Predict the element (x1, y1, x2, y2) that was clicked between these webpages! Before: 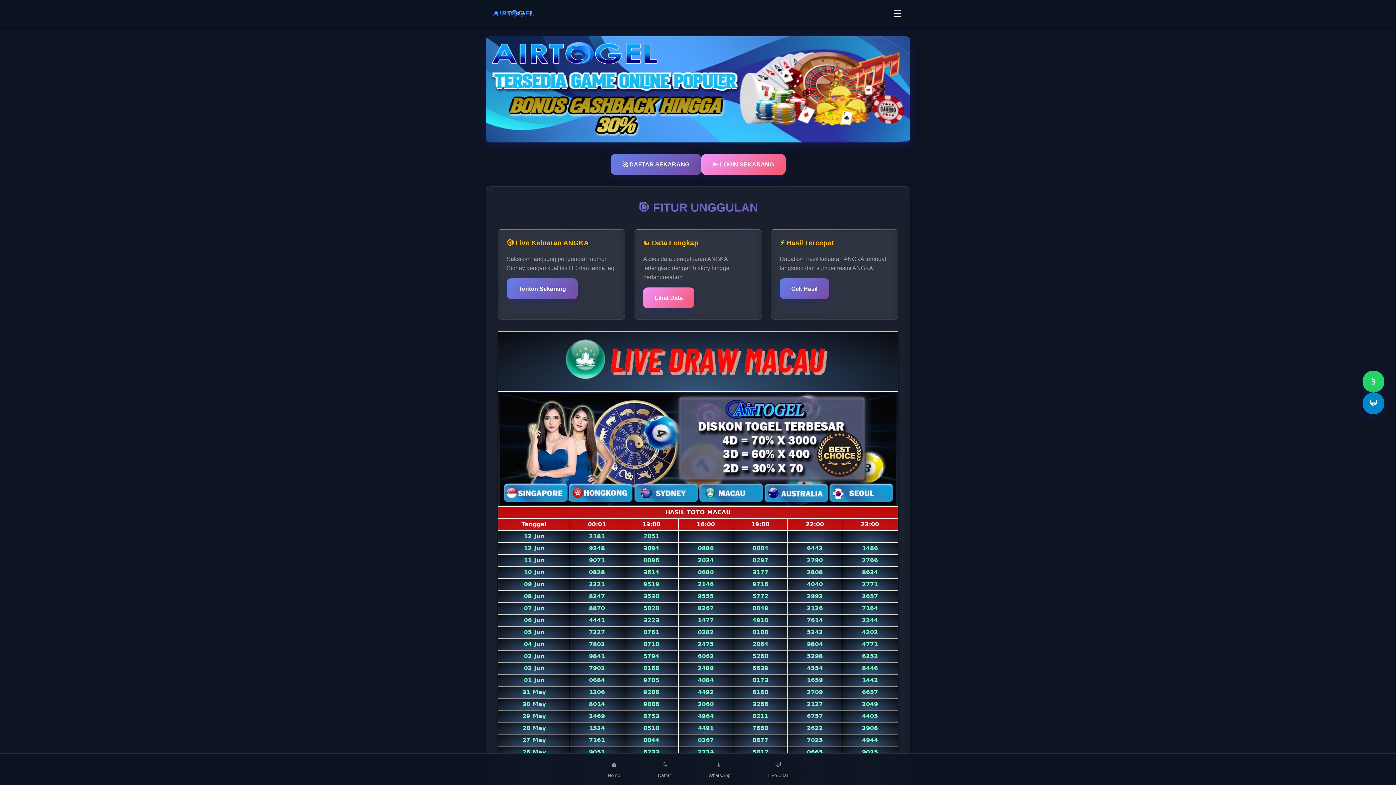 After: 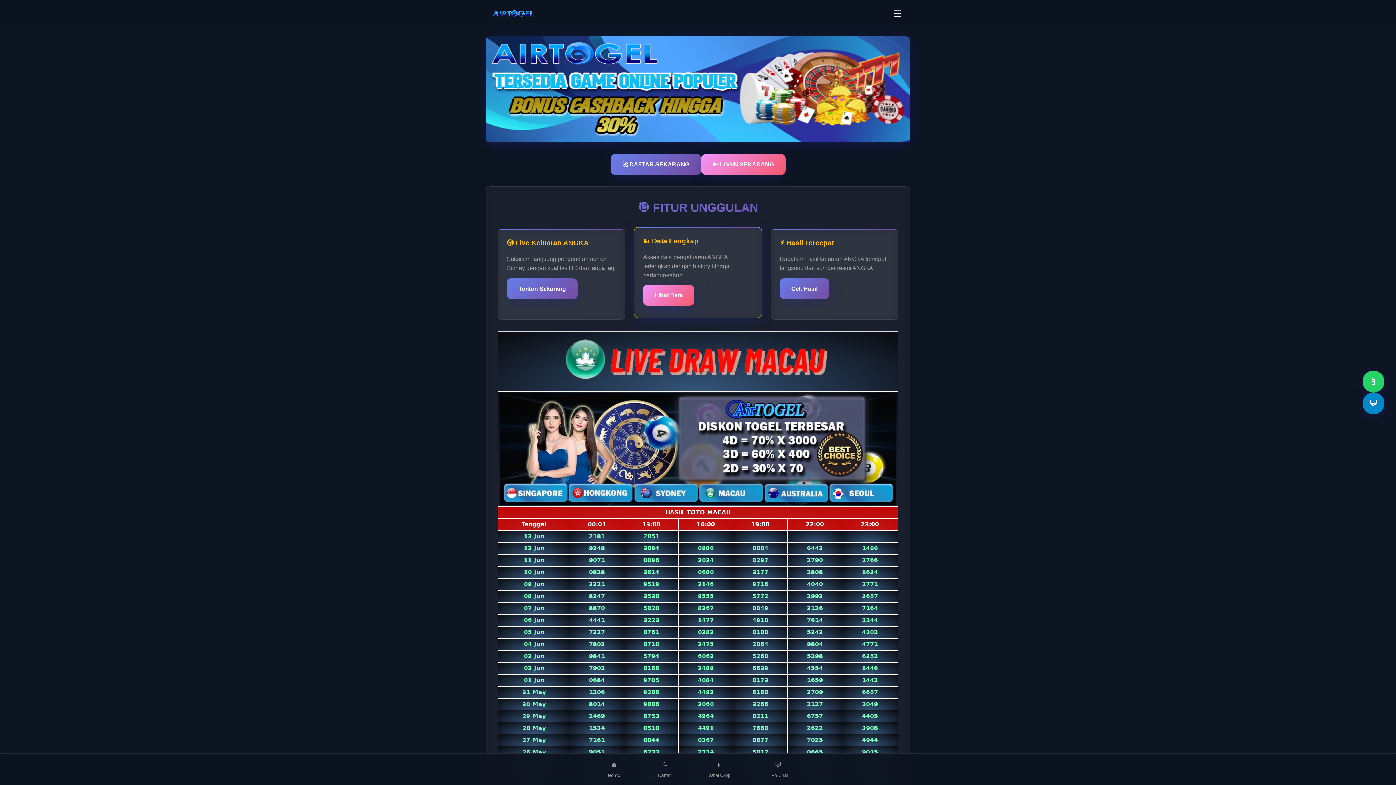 Action: bbox: (643, 287, 694, 308) label: Lihat Data